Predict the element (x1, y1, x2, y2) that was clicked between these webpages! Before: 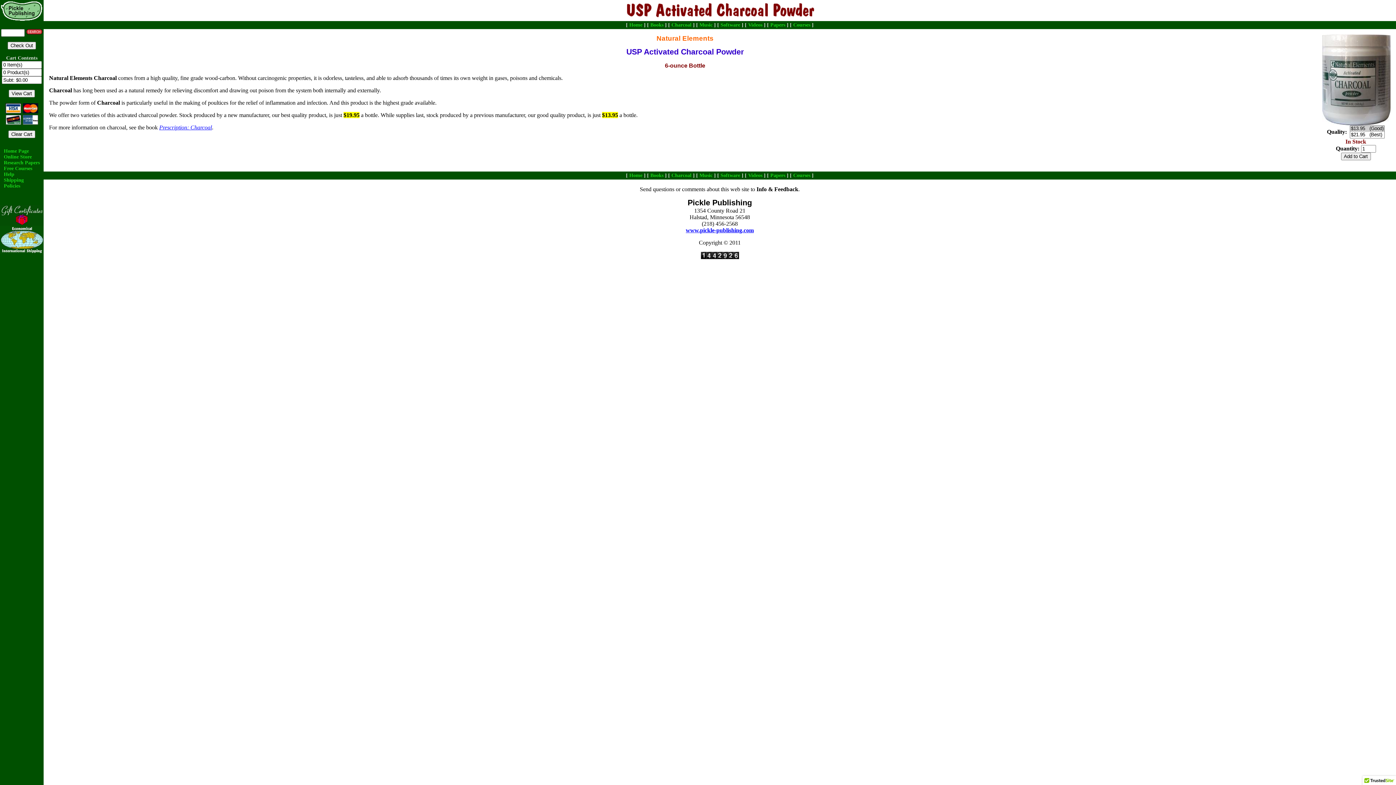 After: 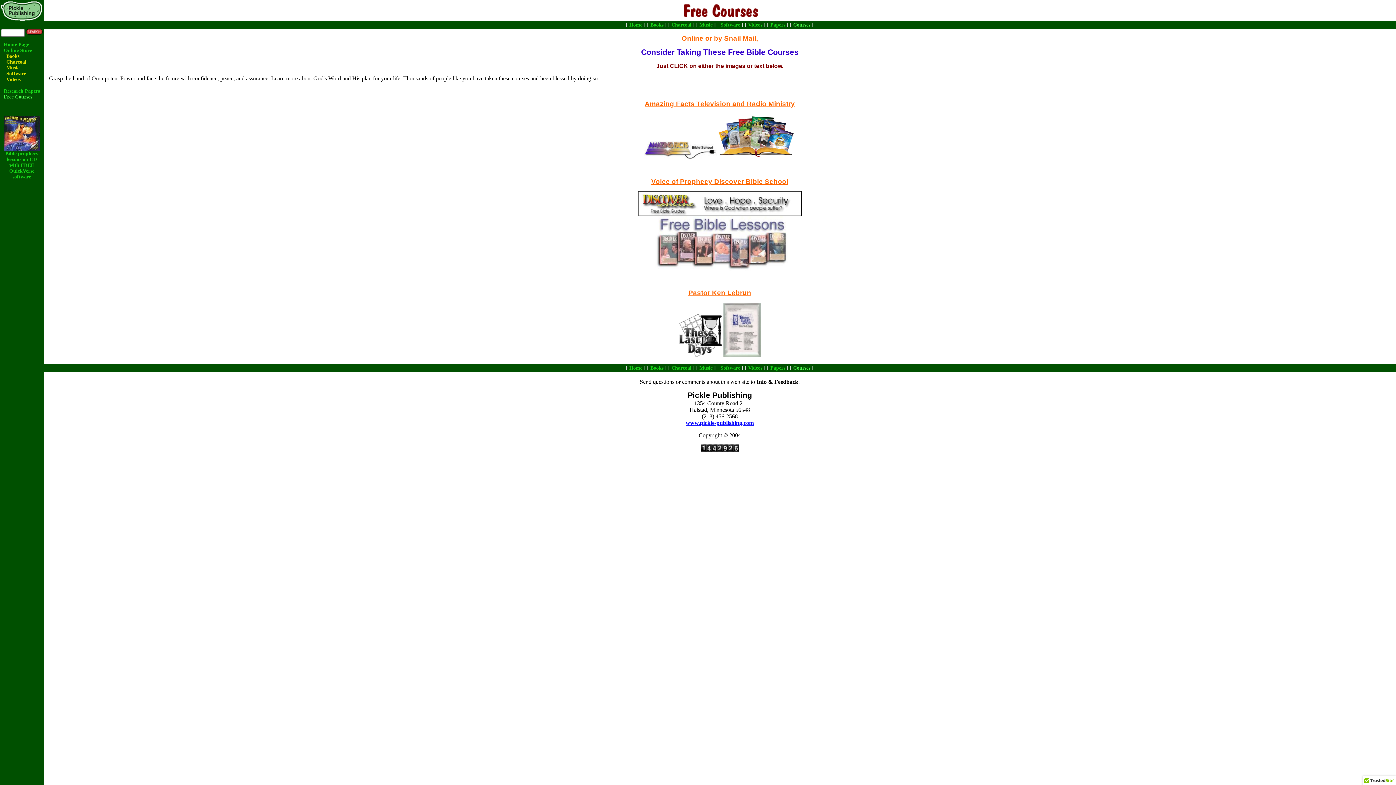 Action: bbox: (793, 172, 810, 178) label: Courses